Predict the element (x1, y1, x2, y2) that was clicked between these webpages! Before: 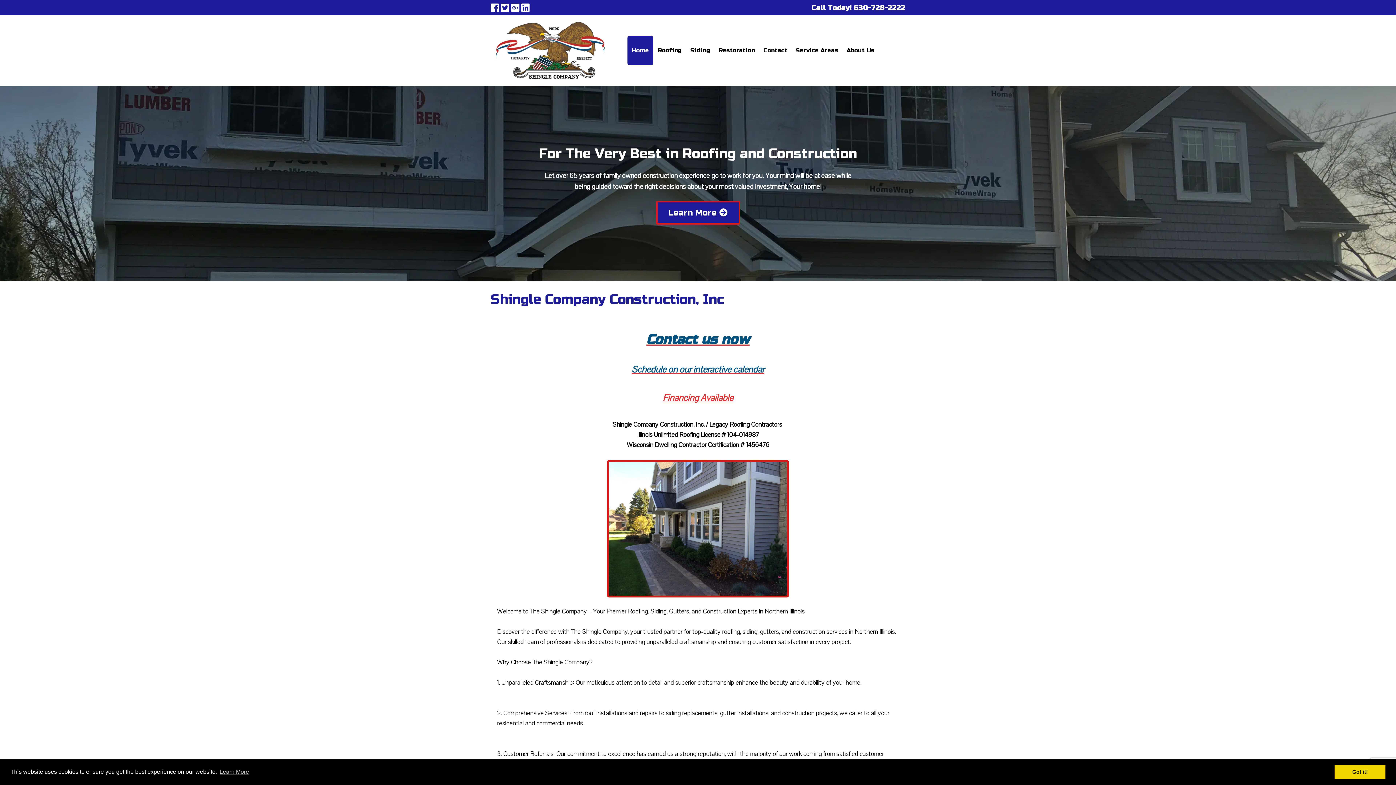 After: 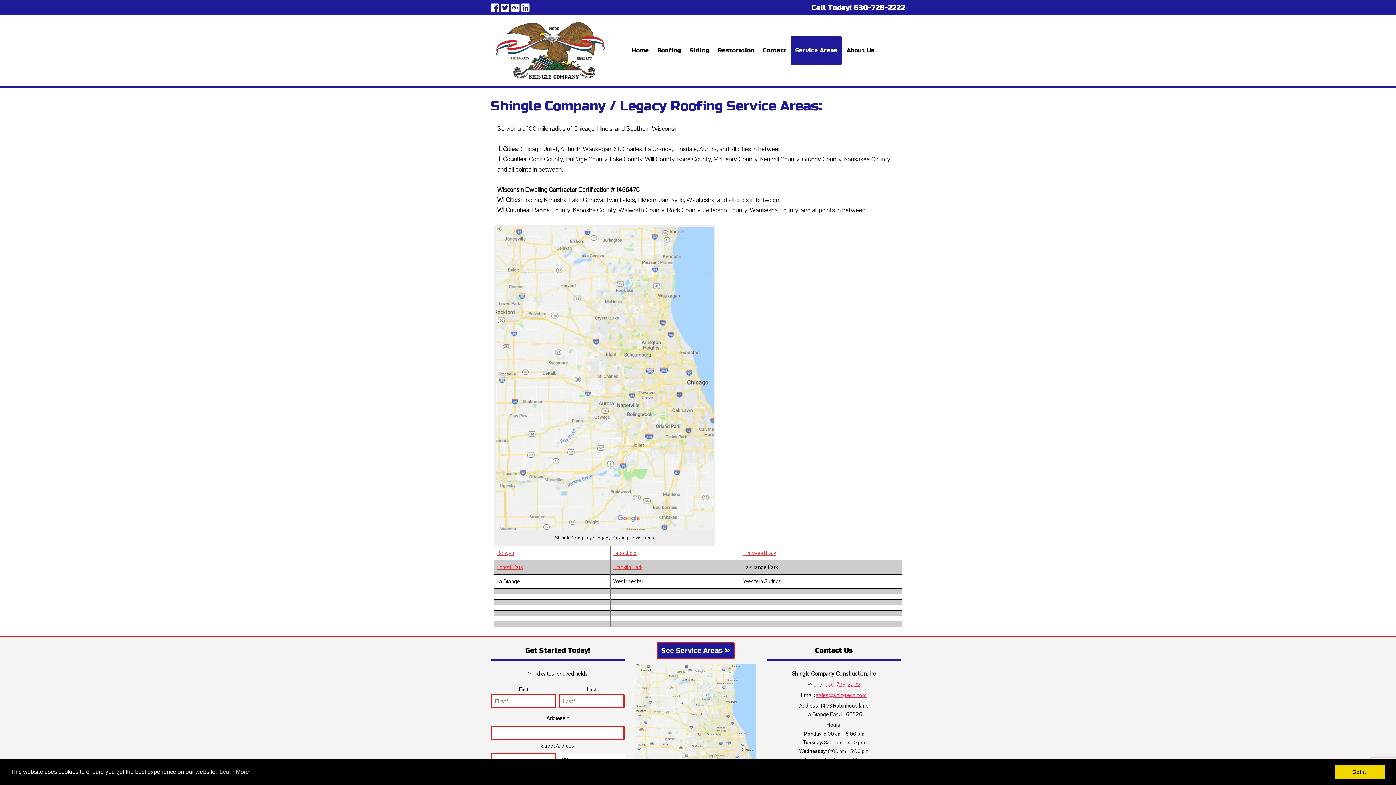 Action: label: Service Areas bbox: (791, 36, 842, 65)